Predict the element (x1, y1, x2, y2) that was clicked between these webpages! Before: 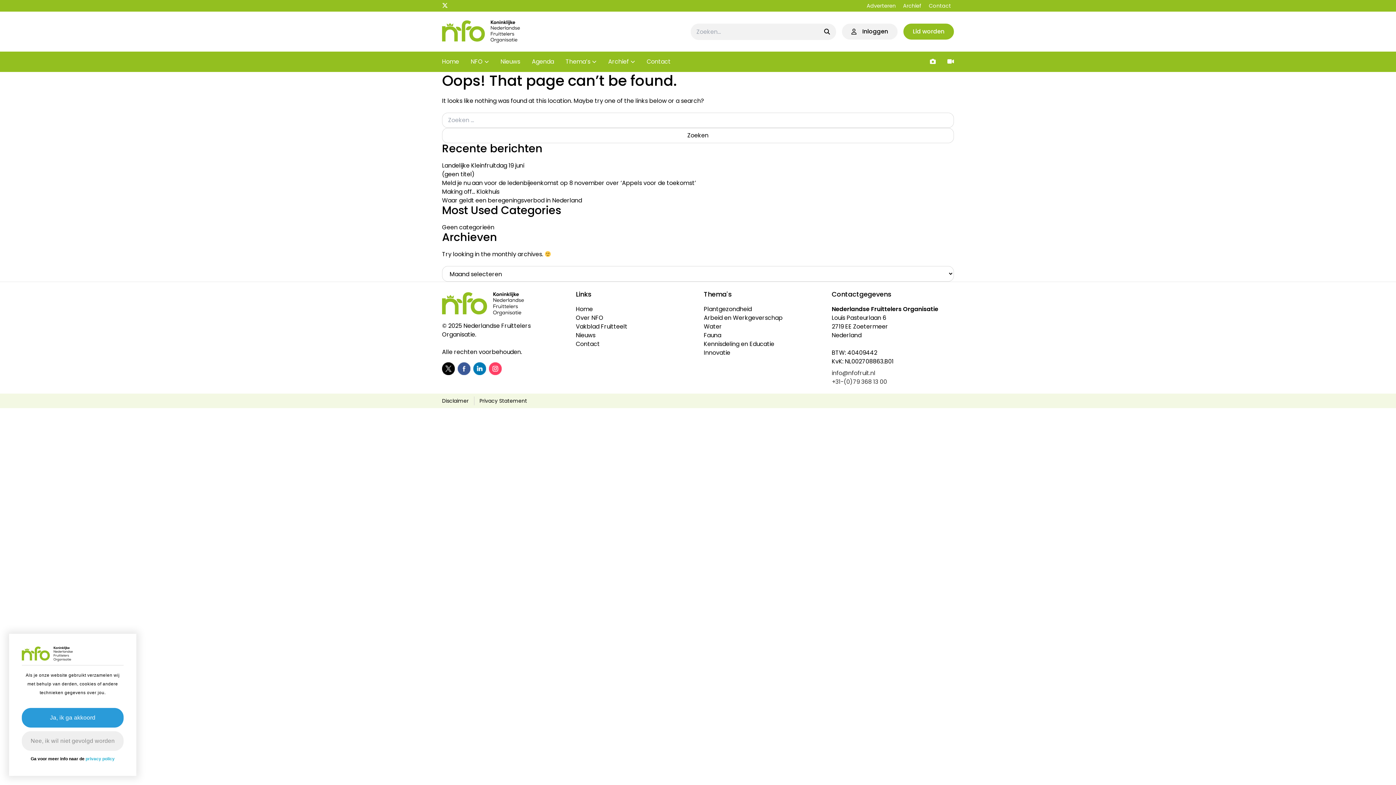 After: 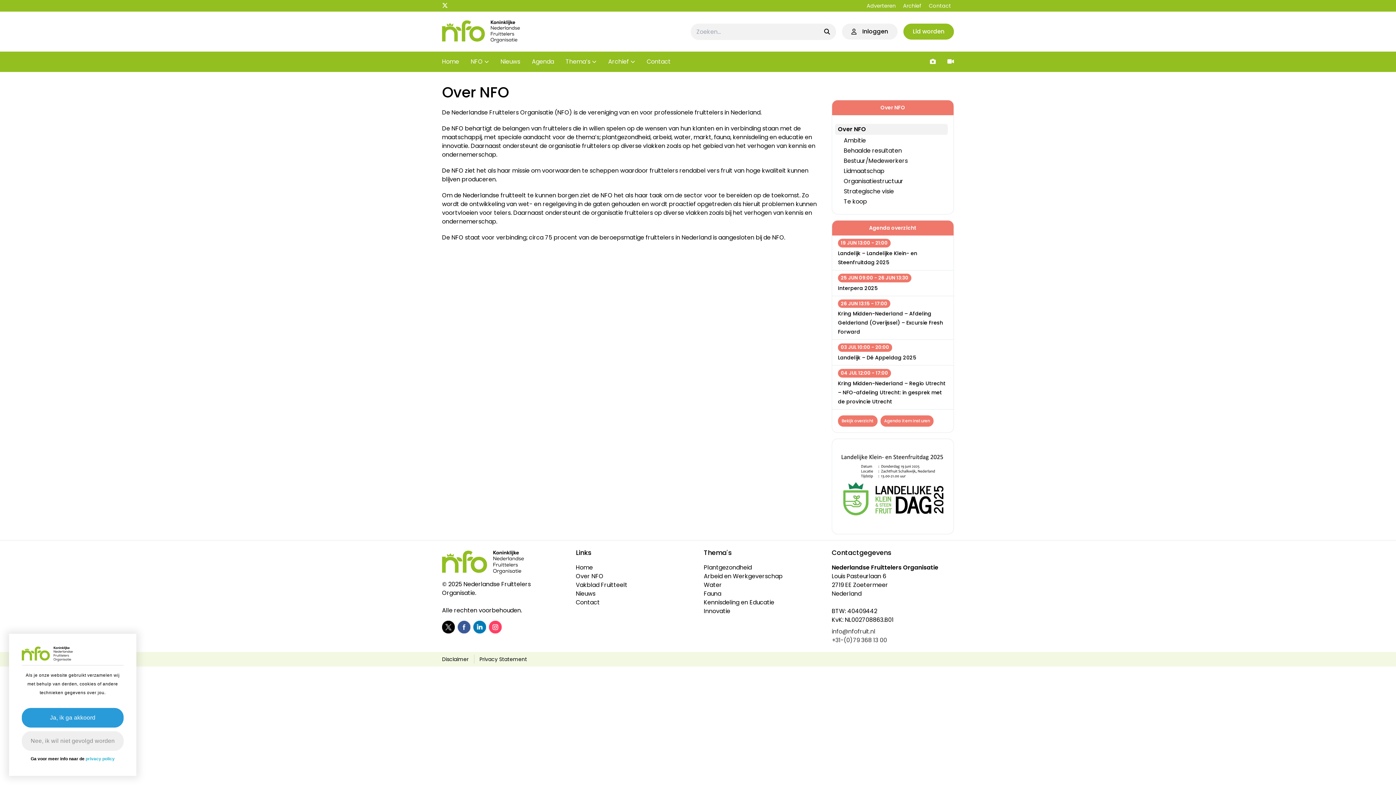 Action: bbox: (465, 51, 494, 72) label: NFO